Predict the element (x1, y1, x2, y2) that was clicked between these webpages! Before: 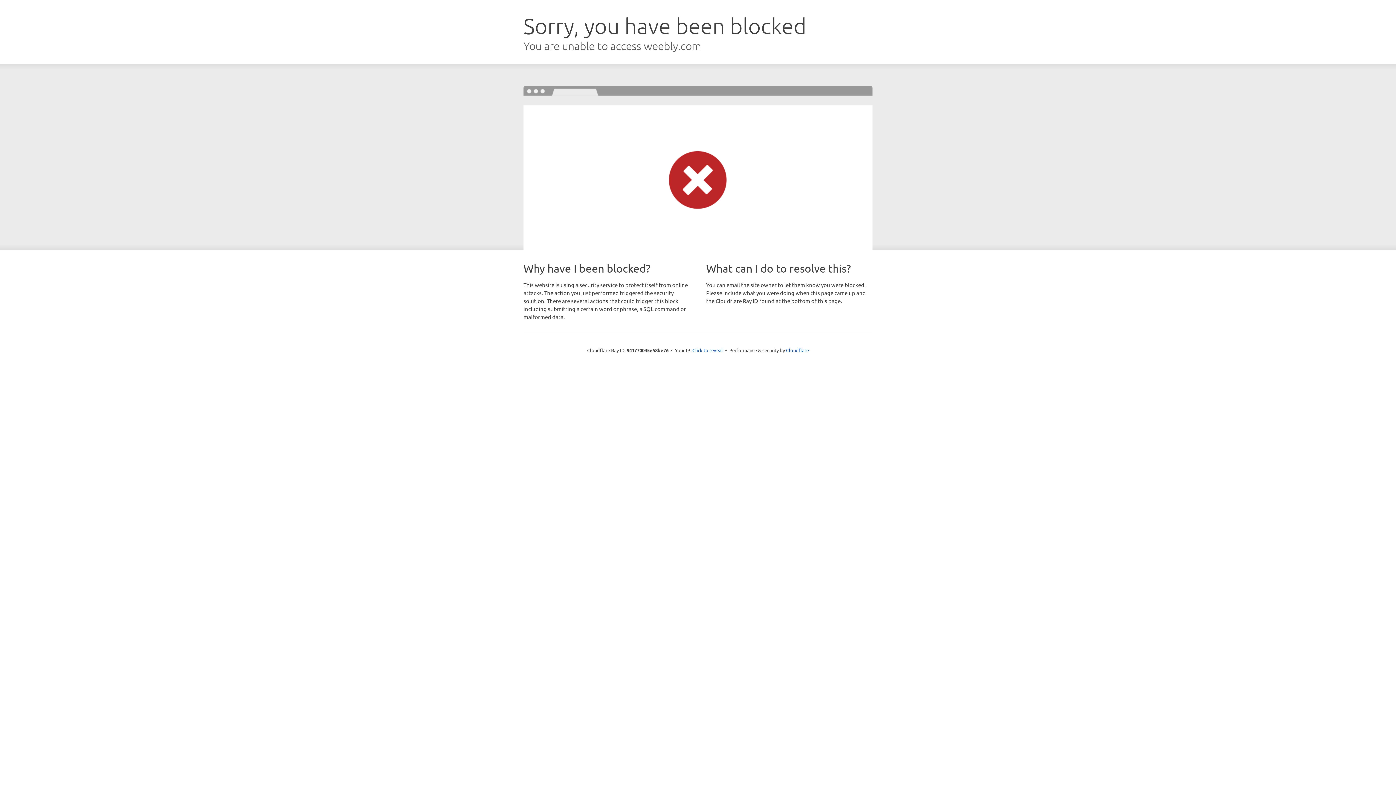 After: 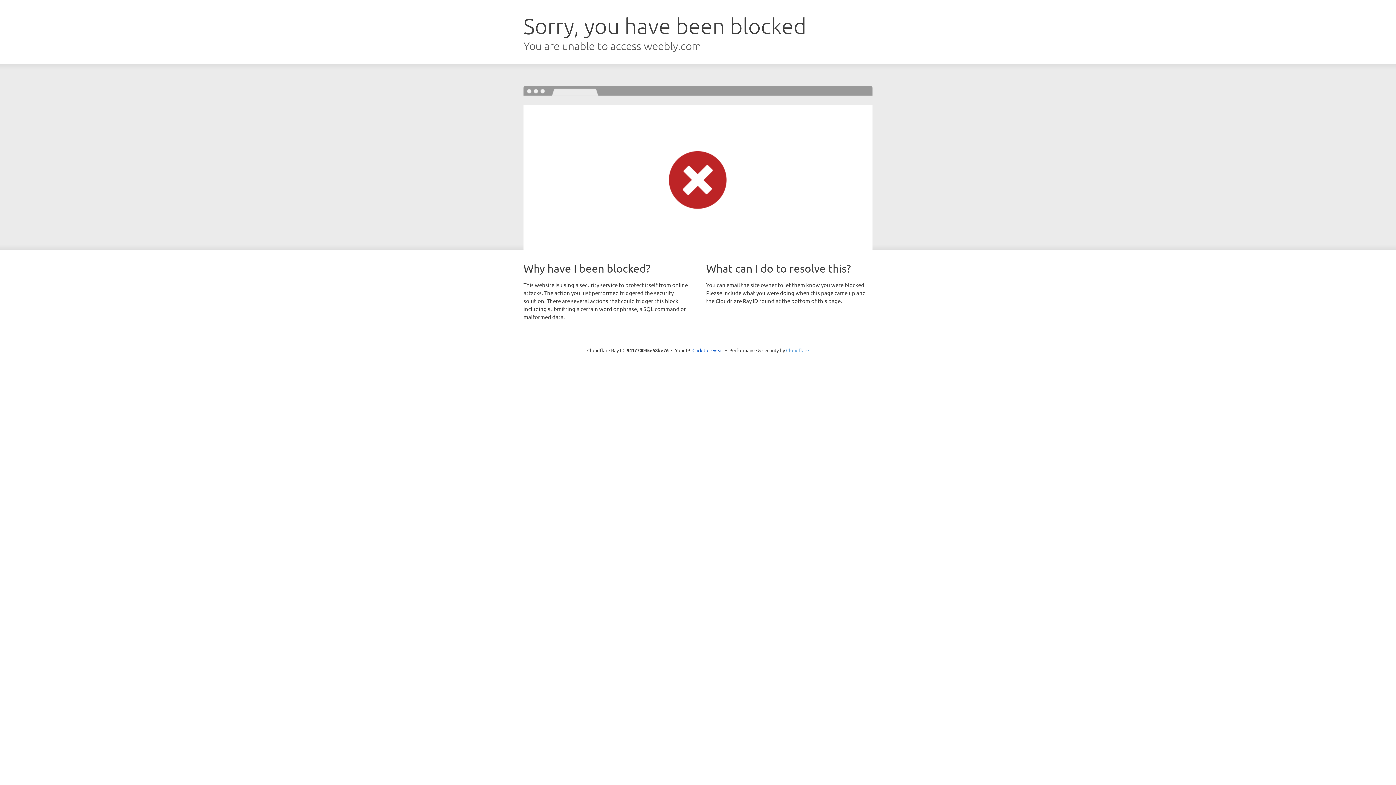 Action: bbox: (786, 347, 809, 353) label: Cloudflare